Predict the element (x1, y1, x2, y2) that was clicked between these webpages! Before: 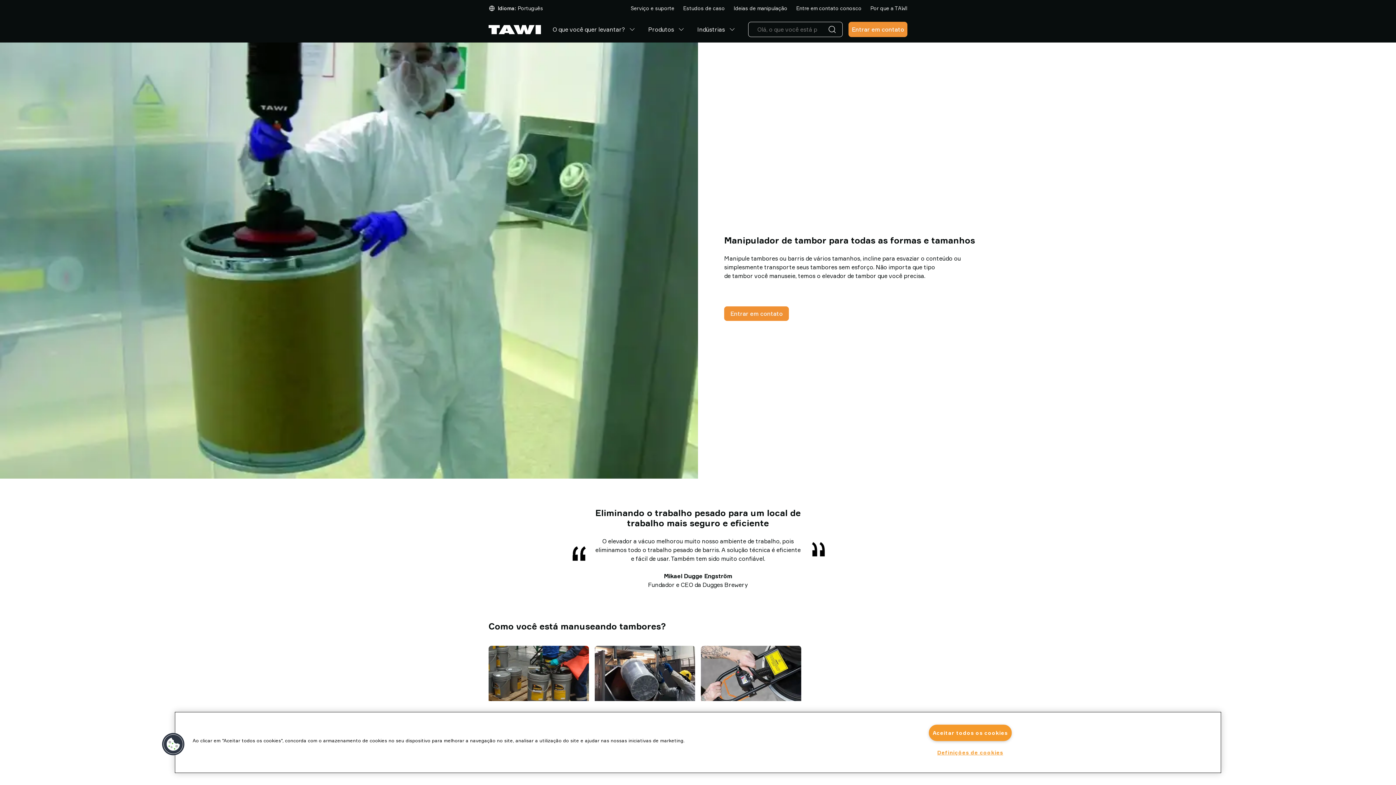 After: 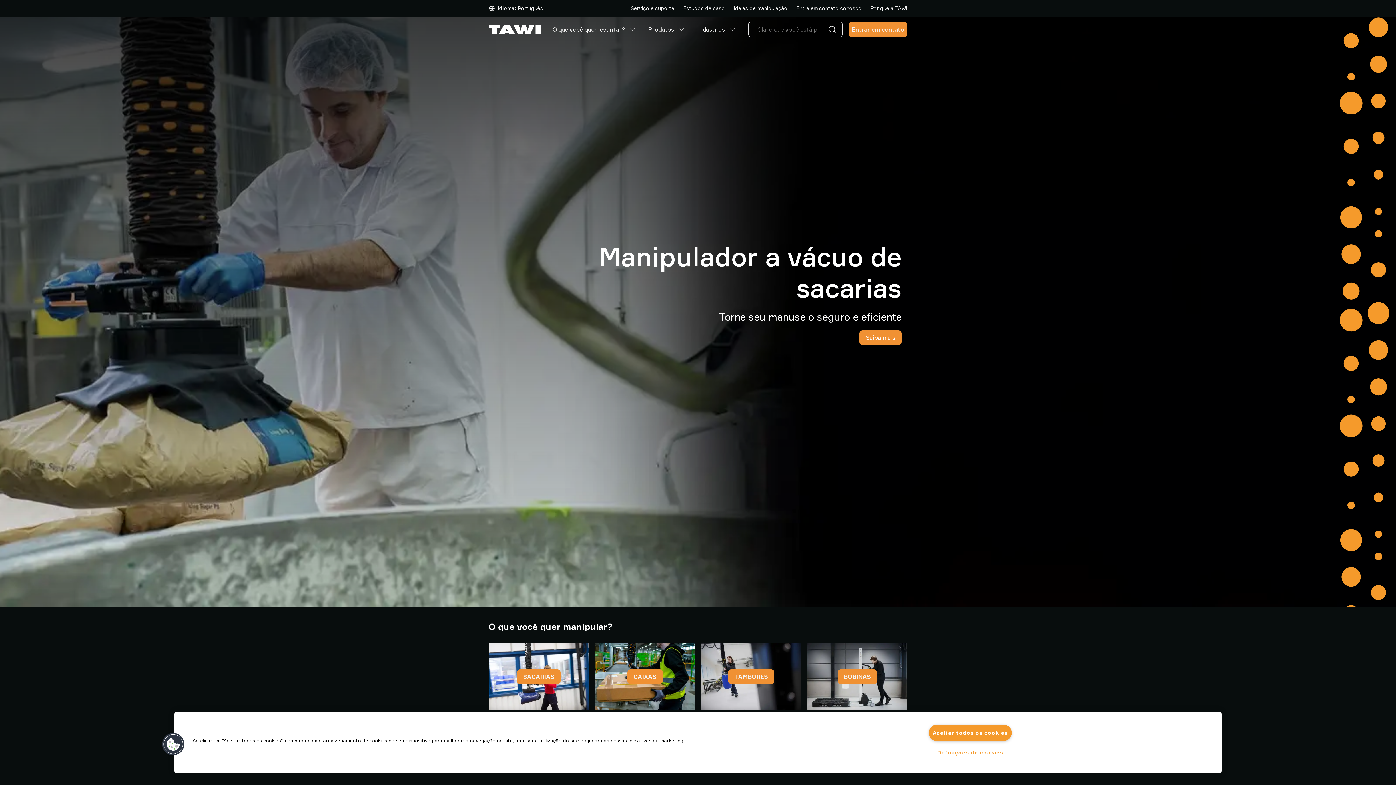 Action: bbox: (488, 24, 541, 34) label: Ir para a página inicial